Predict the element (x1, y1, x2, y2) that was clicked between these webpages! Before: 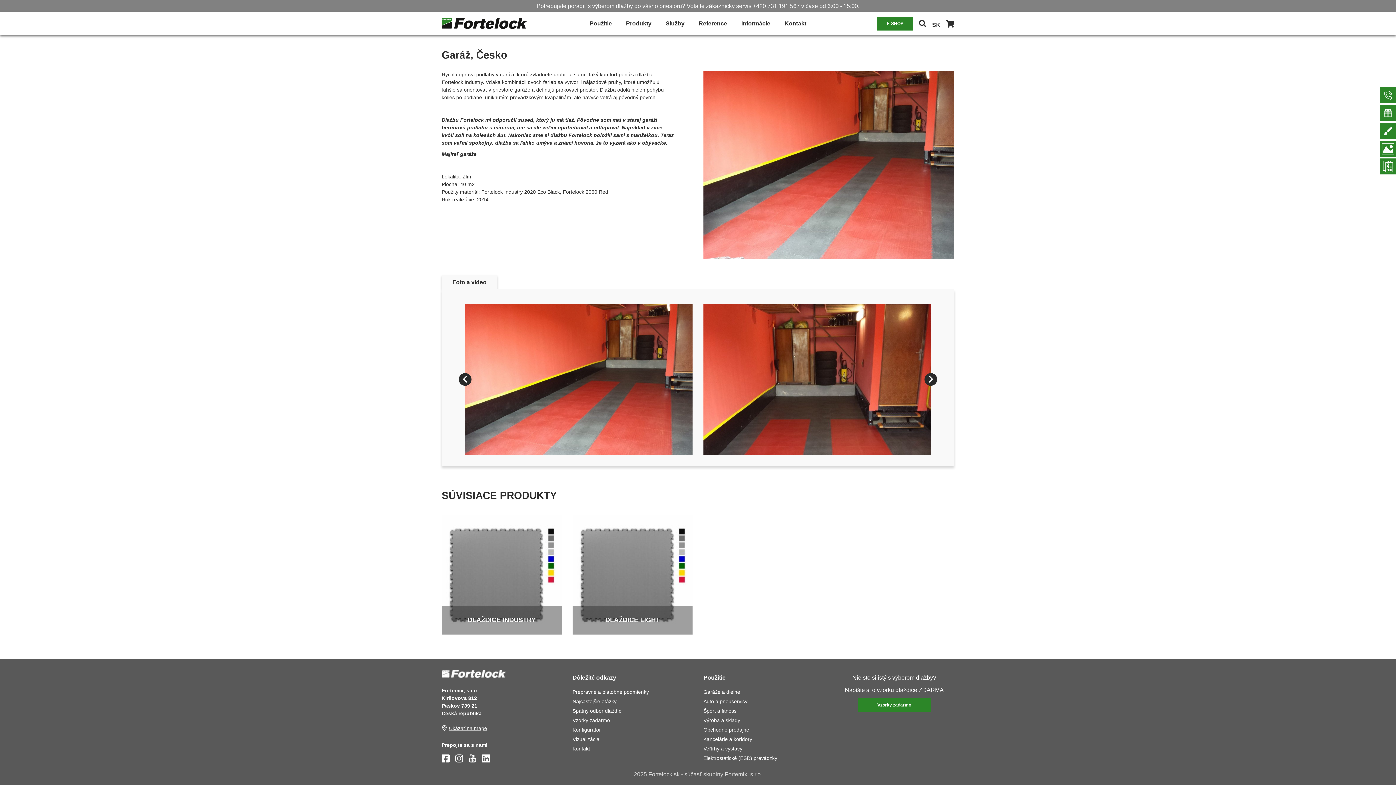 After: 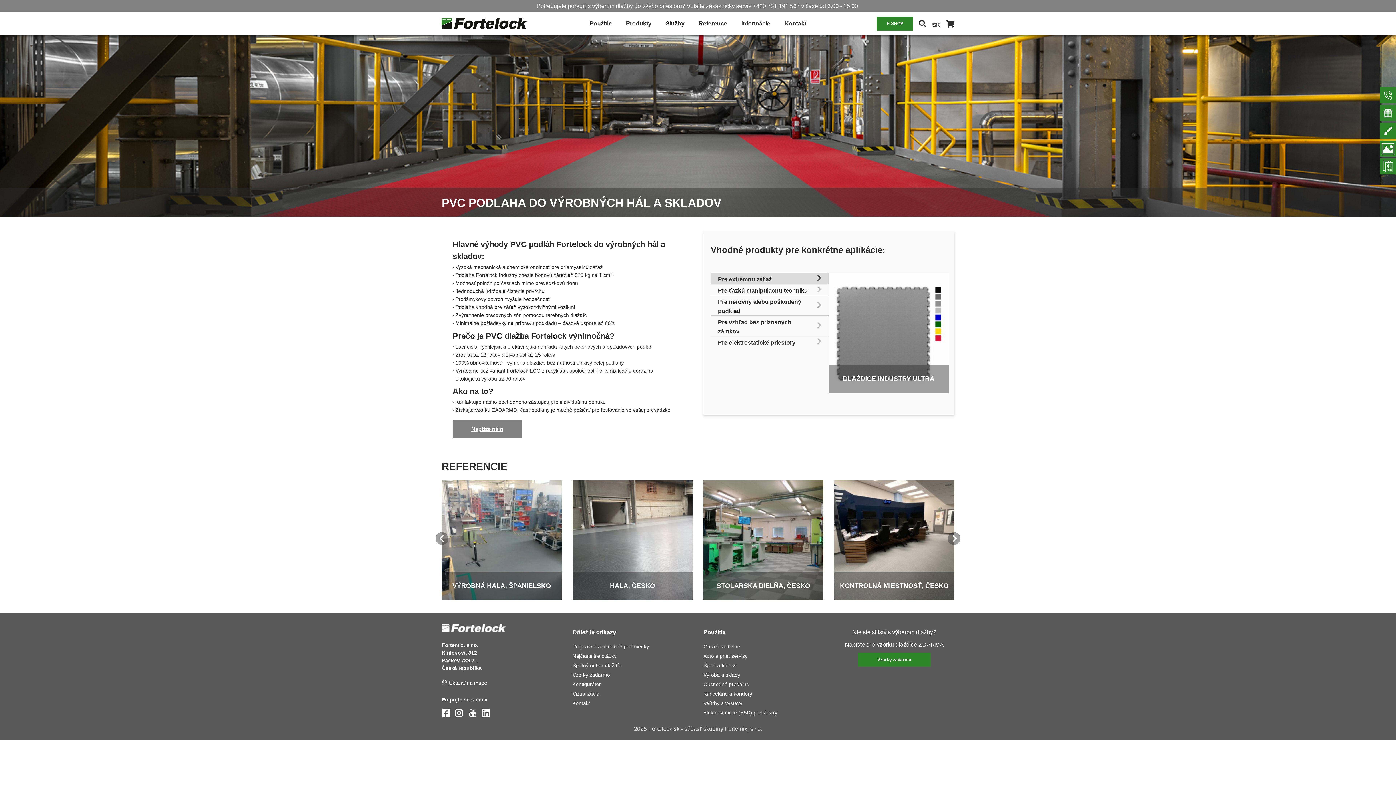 Action: bbox: (703, 717, 740, 723) label: Výroba a sklady